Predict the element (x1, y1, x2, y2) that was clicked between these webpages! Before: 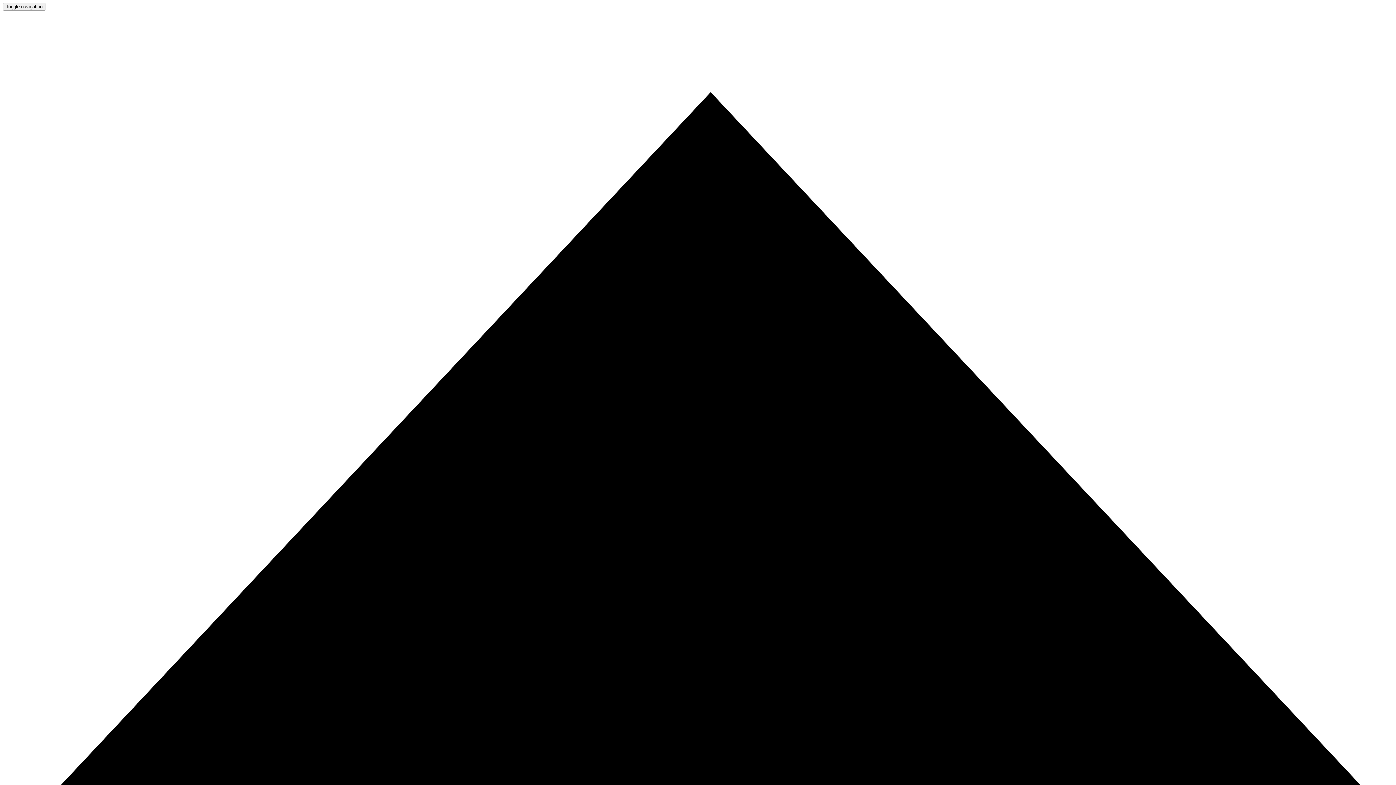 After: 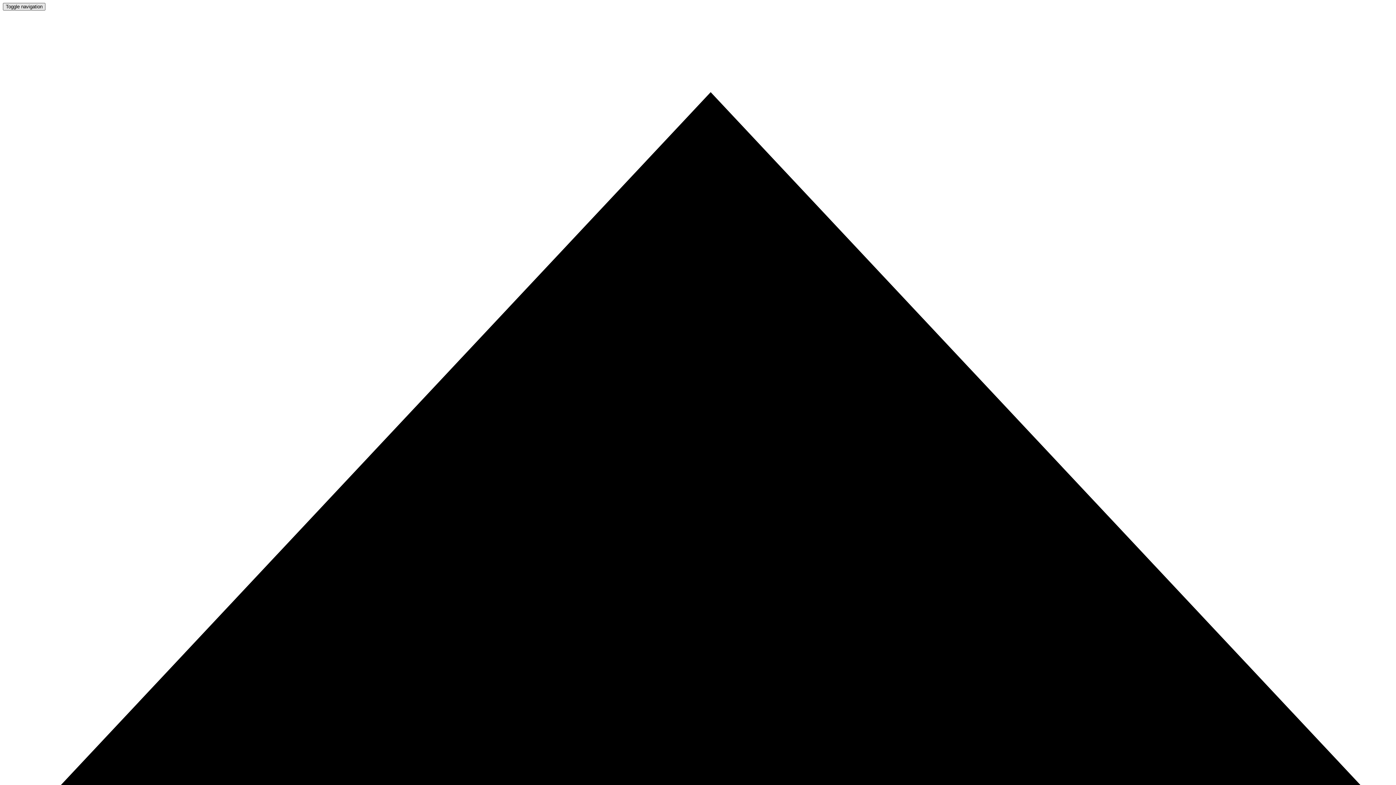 Action: bbox: (2, 2, 45, 10) label: Toggle navigation